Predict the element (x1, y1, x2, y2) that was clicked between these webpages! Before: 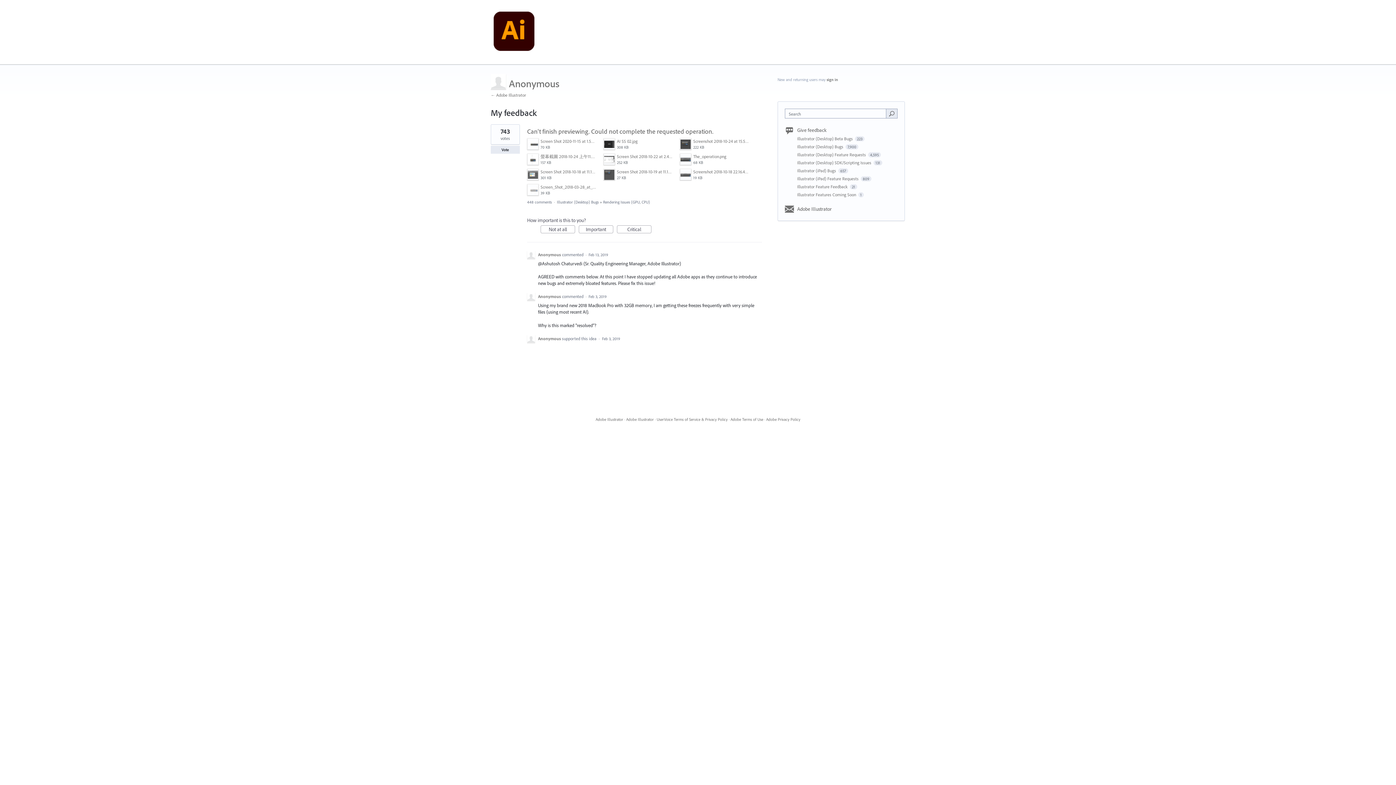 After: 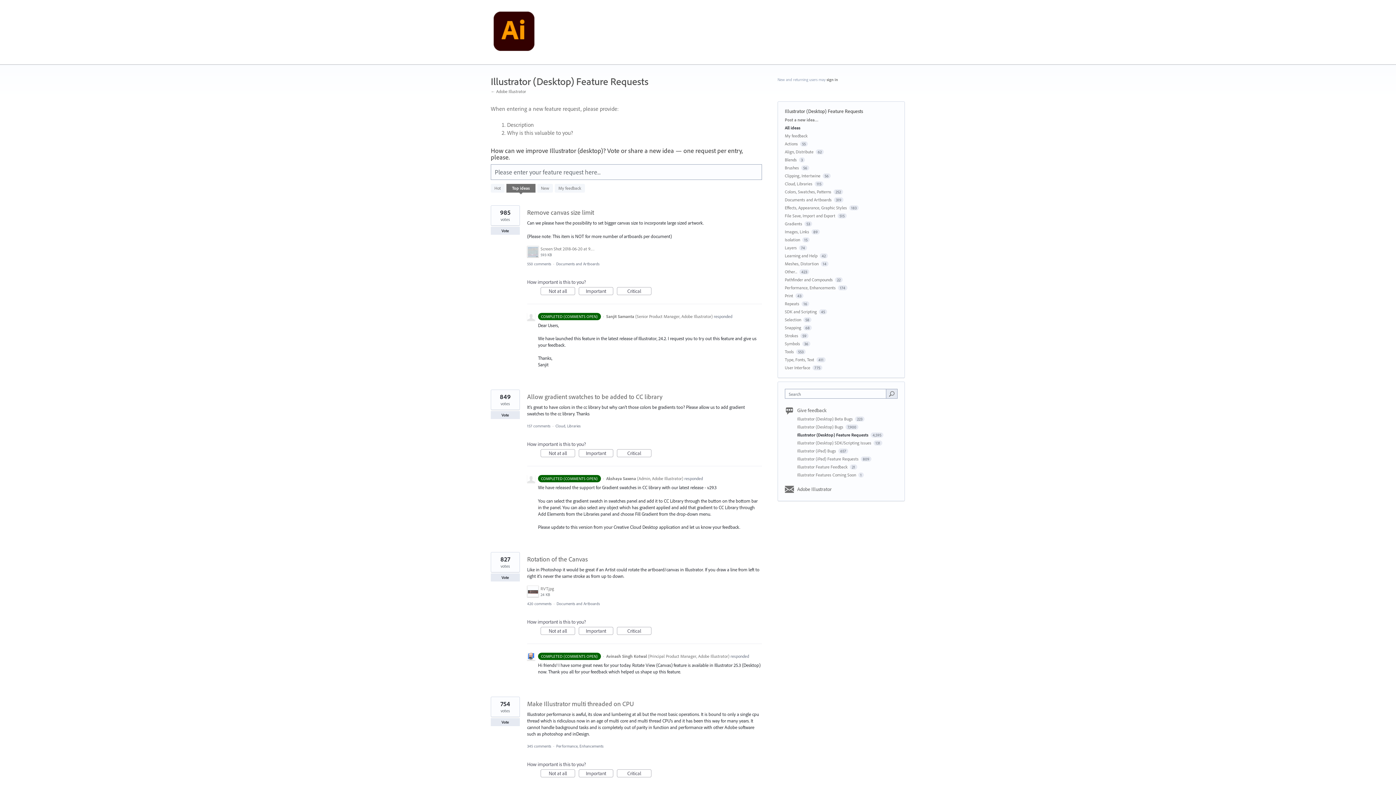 Action: label: Illustrator (Desktop) Feature Requests  bbox: (797, 152, 867, 157)